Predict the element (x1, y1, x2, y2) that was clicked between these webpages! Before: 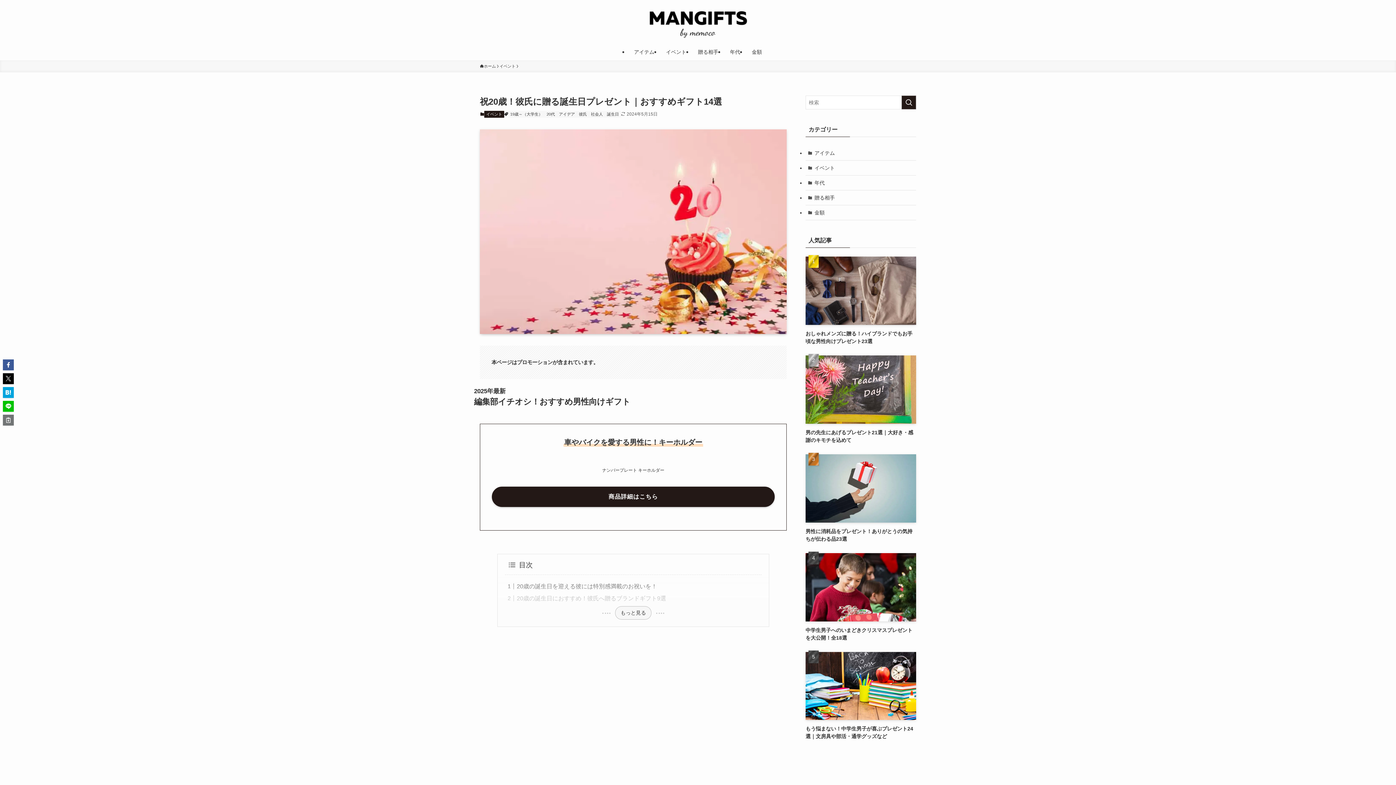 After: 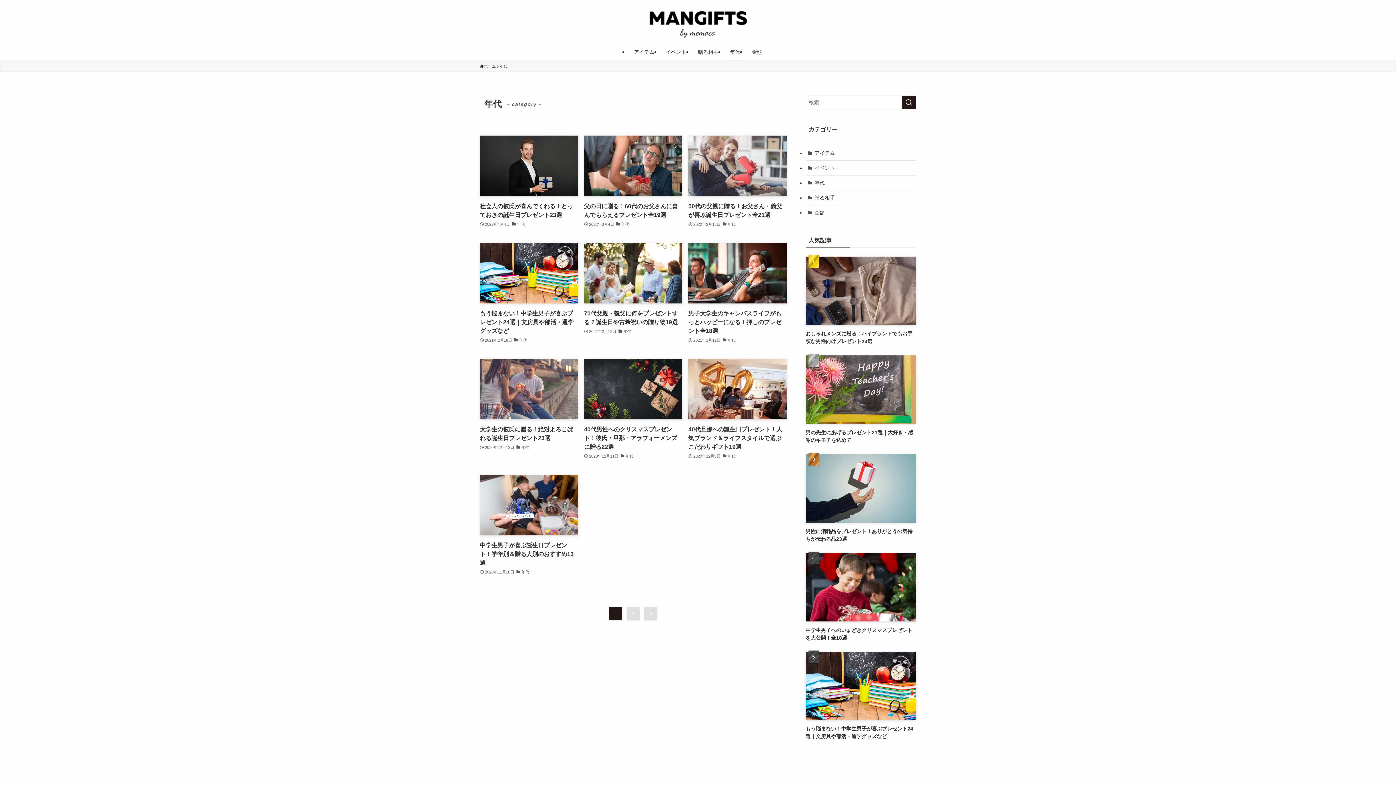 Action: label: 年代 bbox: (805, 175, 916, 190)